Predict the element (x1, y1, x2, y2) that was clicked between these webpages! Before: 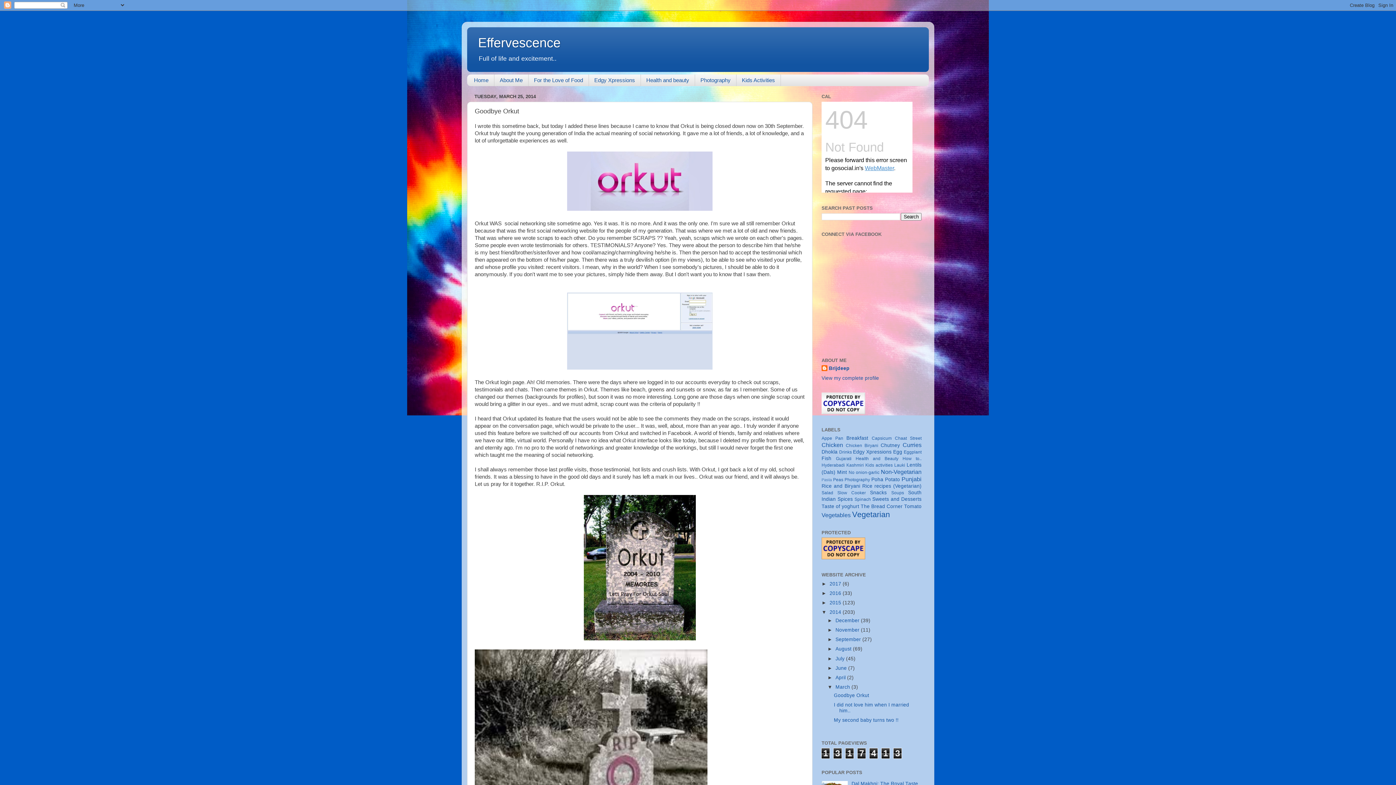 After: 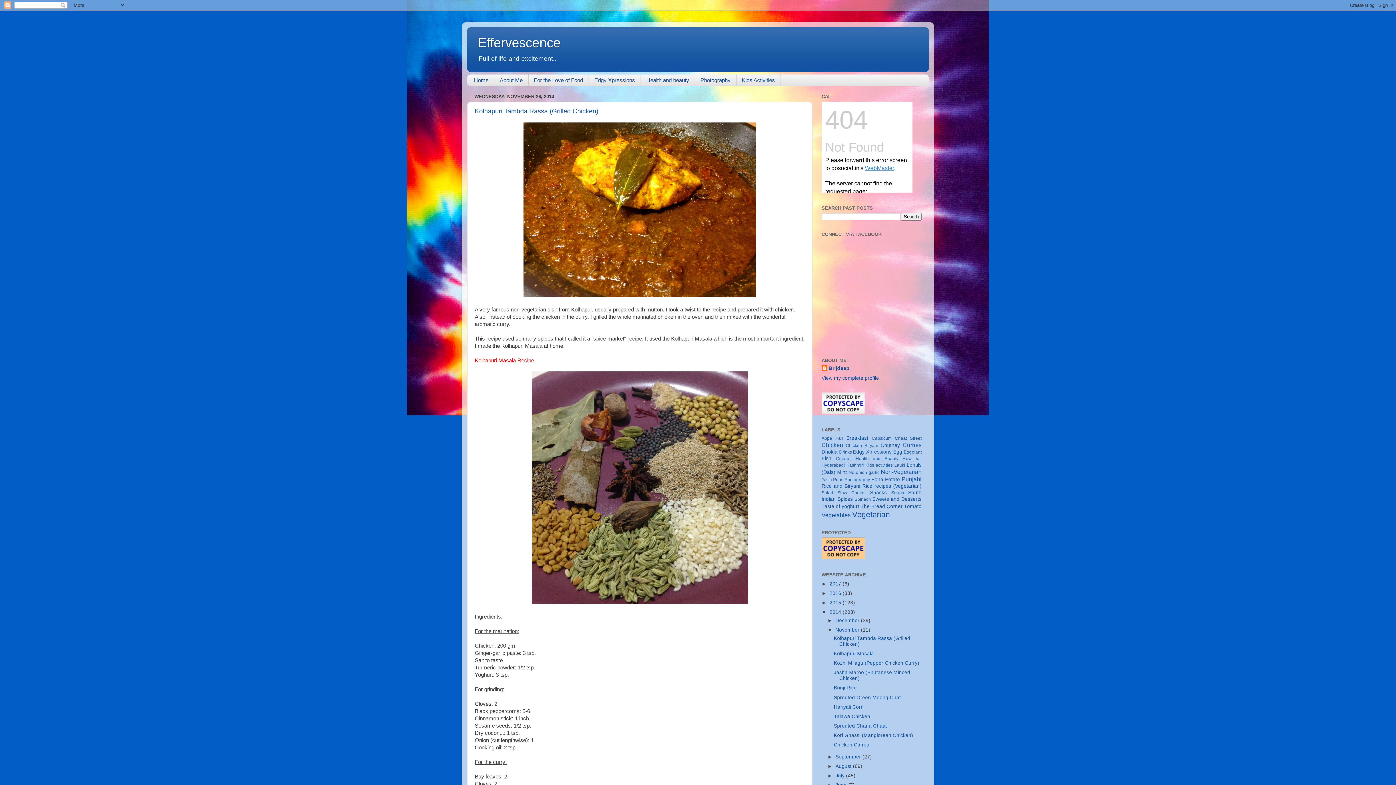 Action: label: November  bbox: (835, 627, 861, 633)